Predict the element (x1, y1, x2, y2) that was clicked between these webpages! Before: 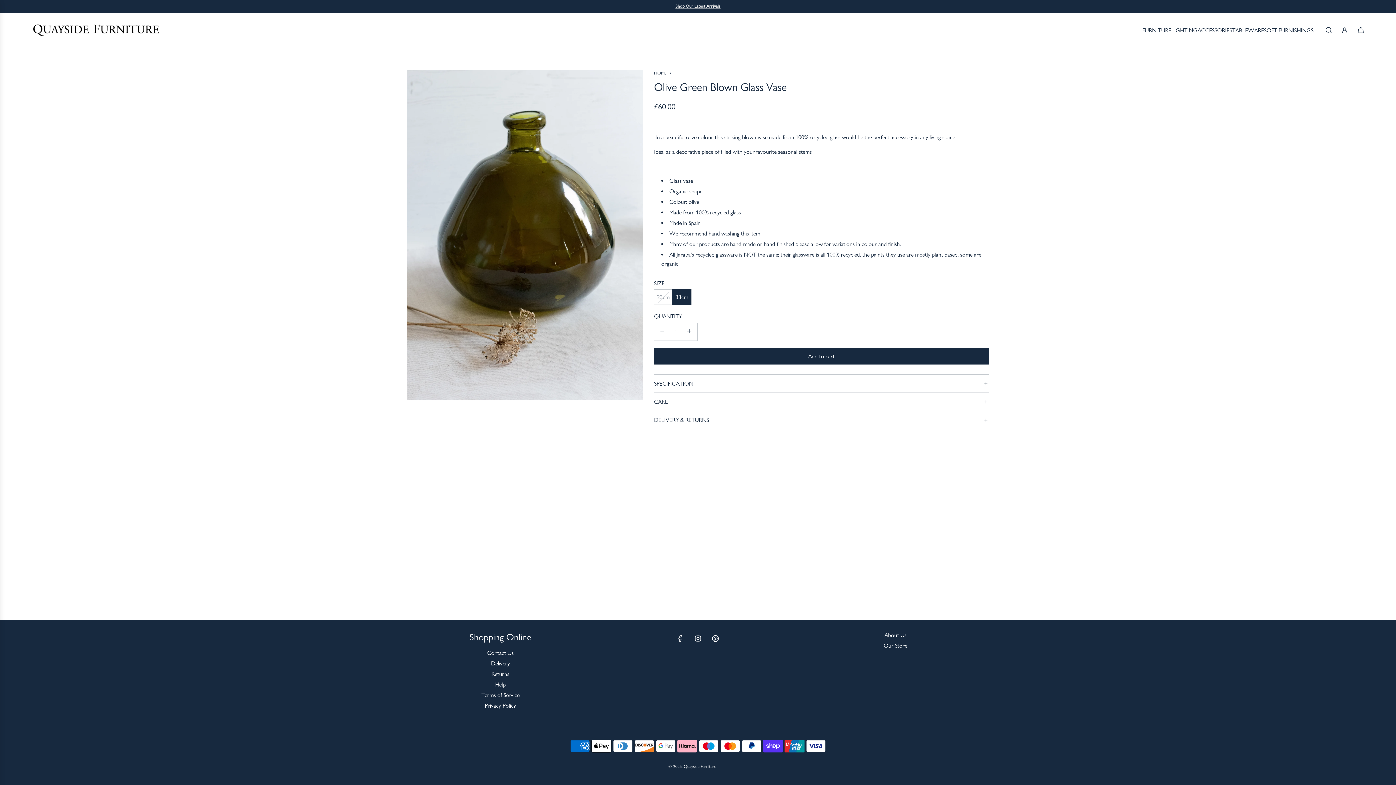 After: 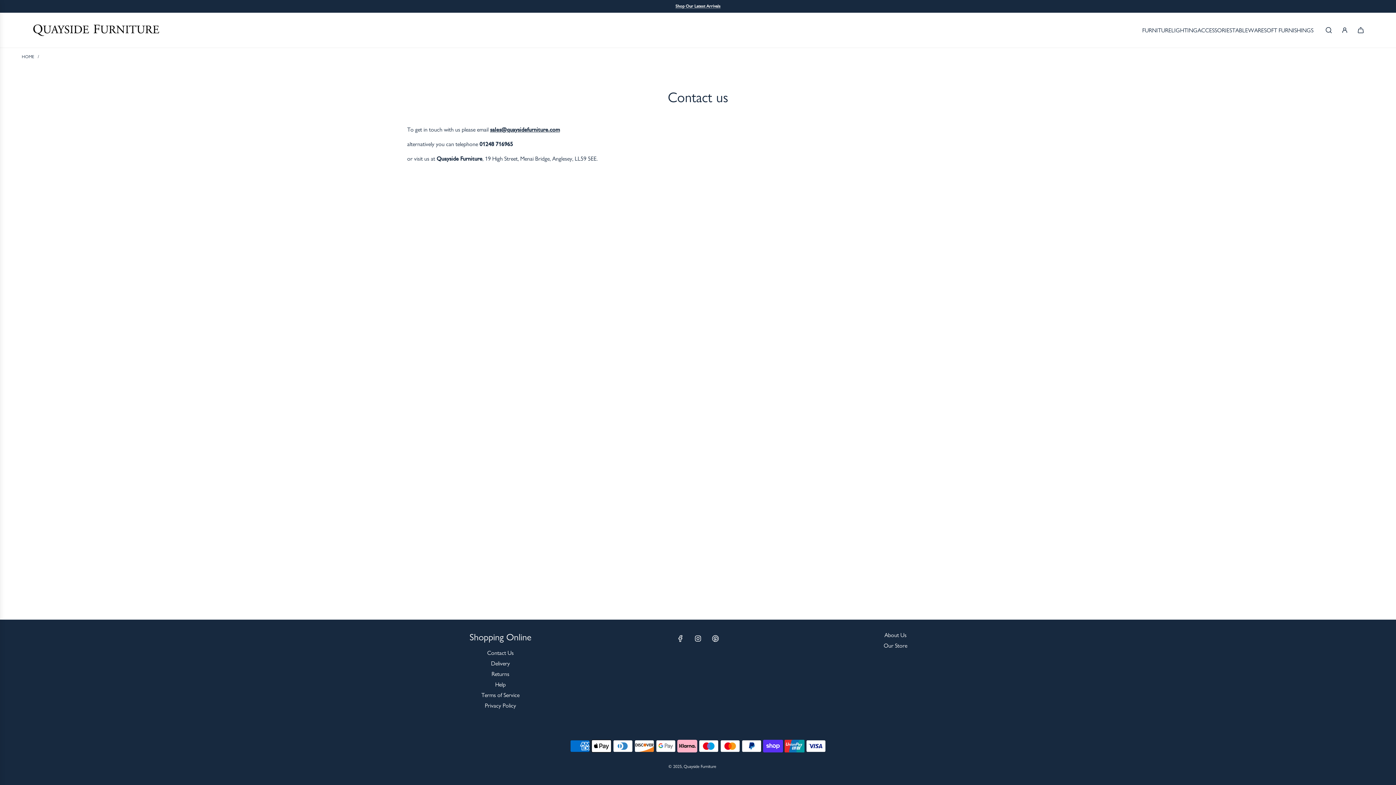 Action: label: Contact Us bbox: (487, 649, 513, 656)